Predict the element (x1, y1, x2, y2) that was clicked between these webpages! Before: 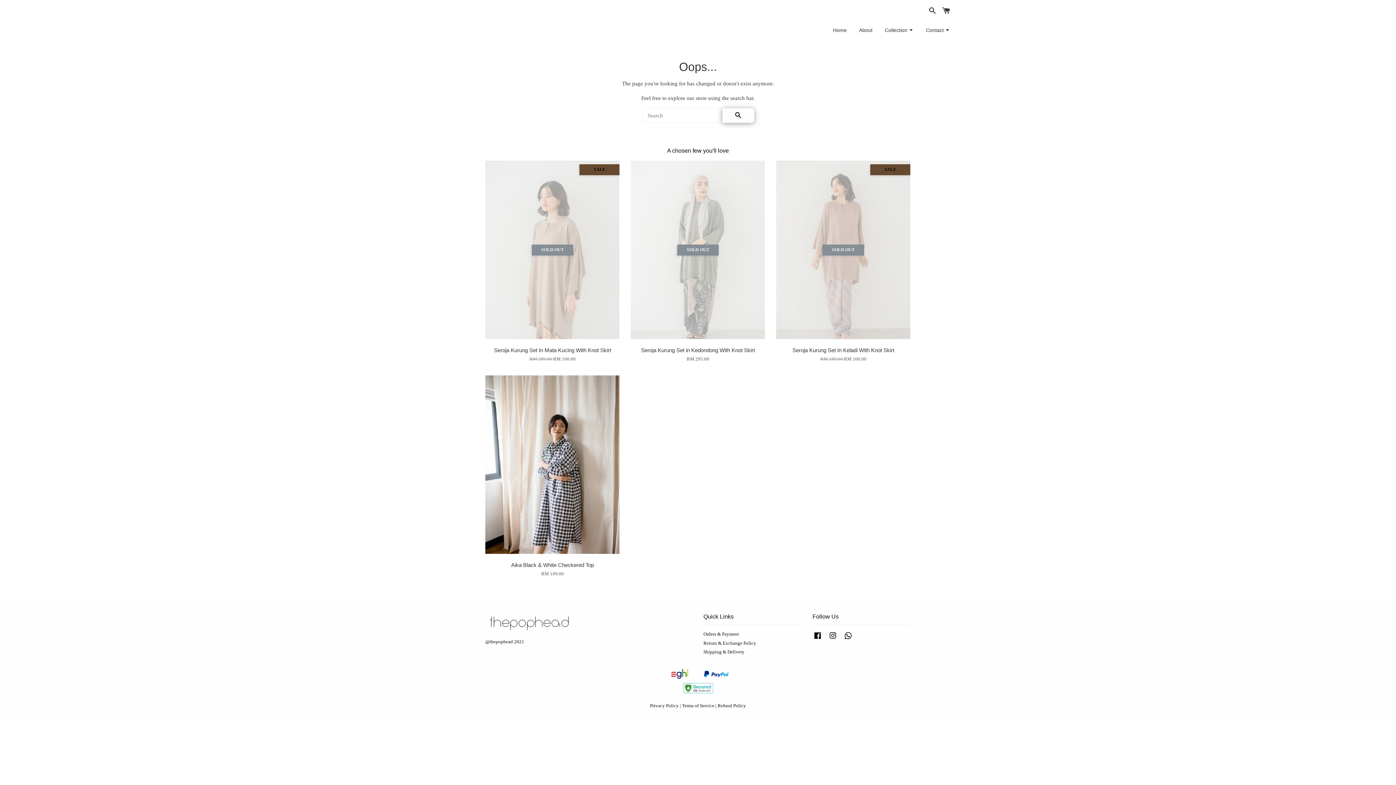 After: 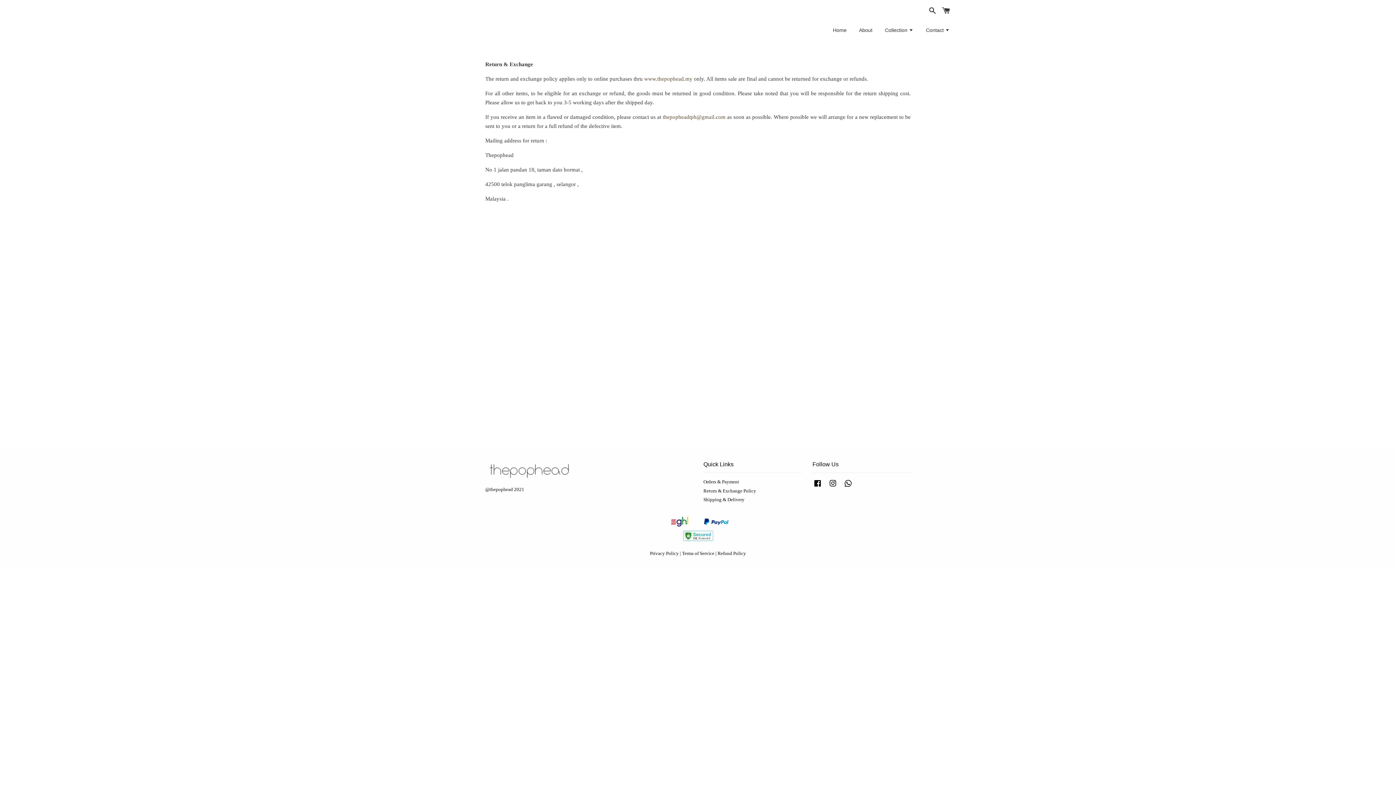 Action: bbox: (703, 640, 756, 646) label: Return & Exchange Policy